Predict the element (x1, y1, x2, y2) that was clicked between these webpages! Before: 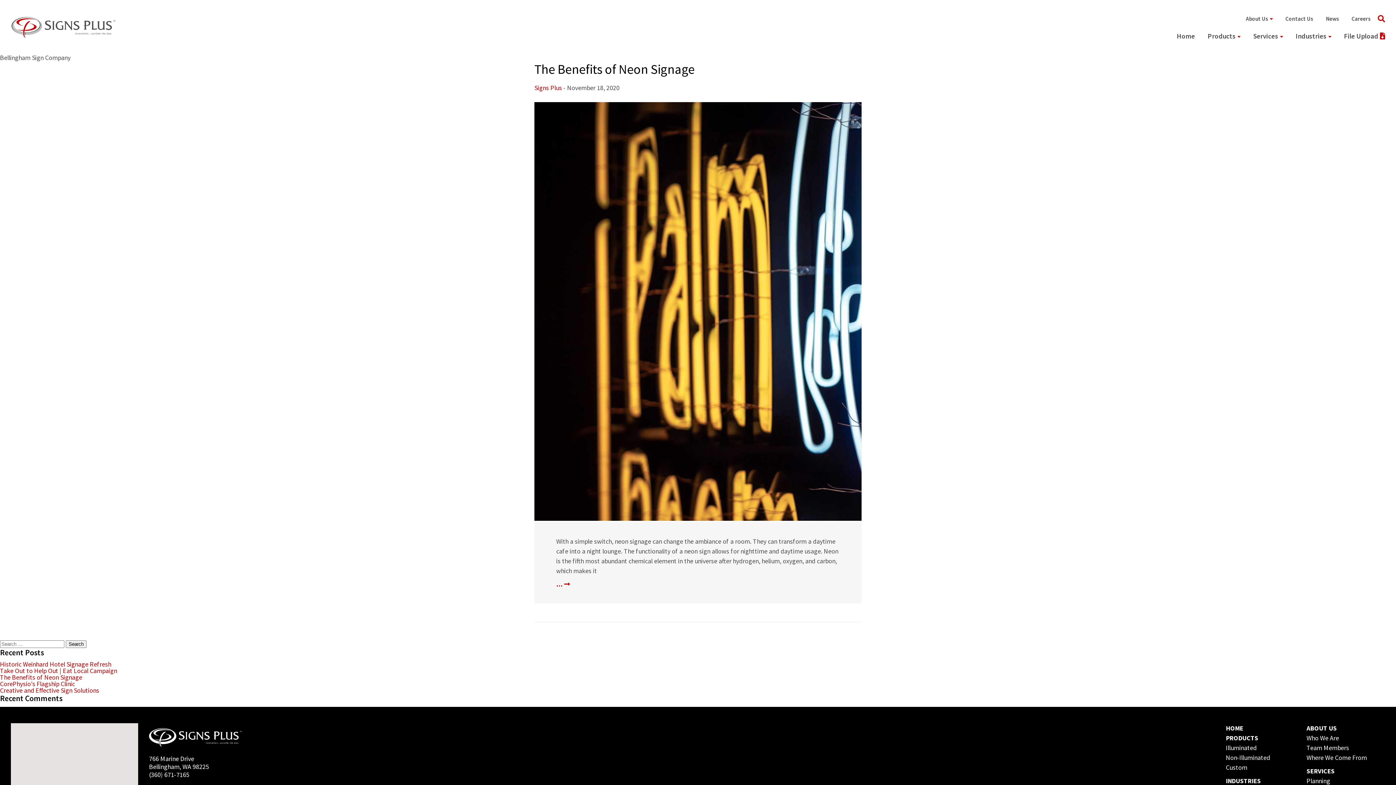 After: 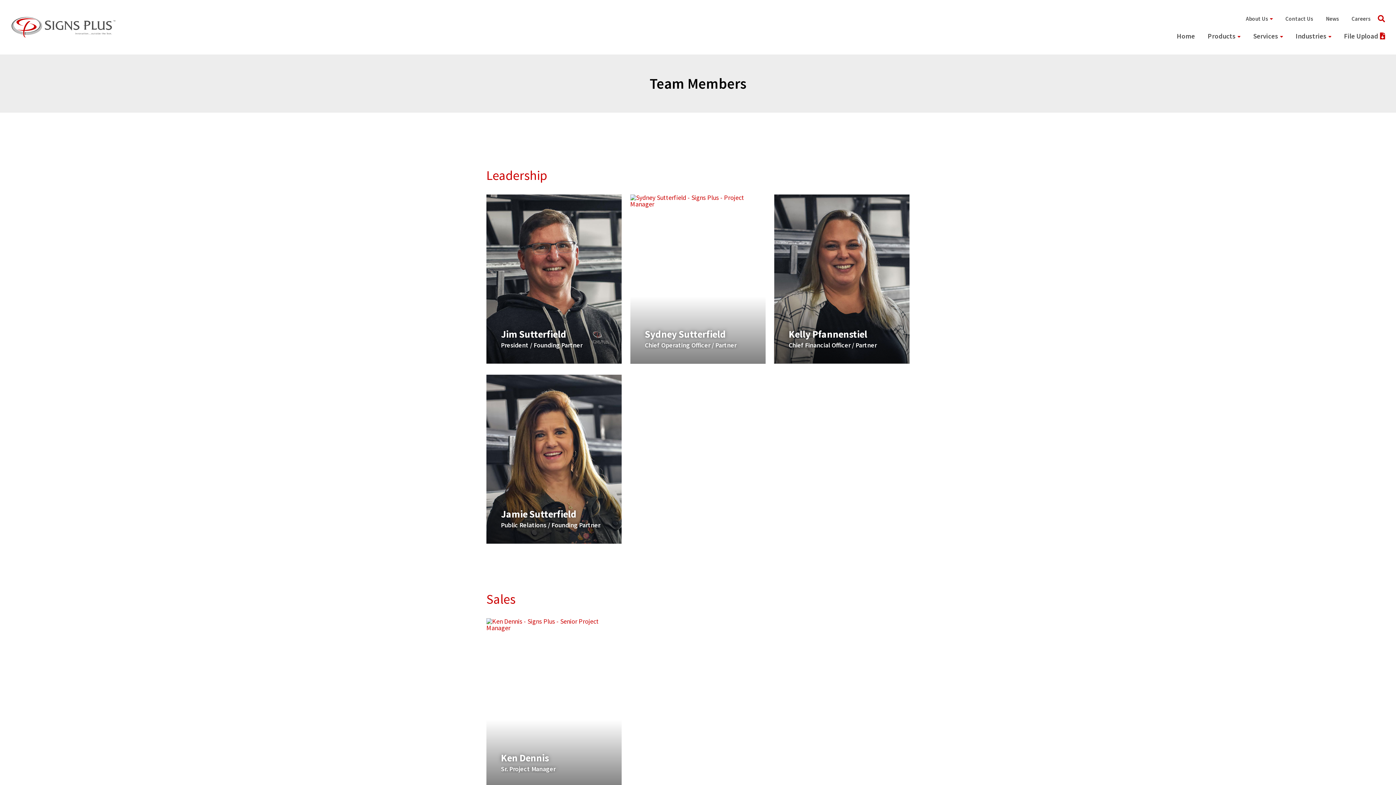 Action: label: Team Members bbox: (1306, 744, 1349, 752)